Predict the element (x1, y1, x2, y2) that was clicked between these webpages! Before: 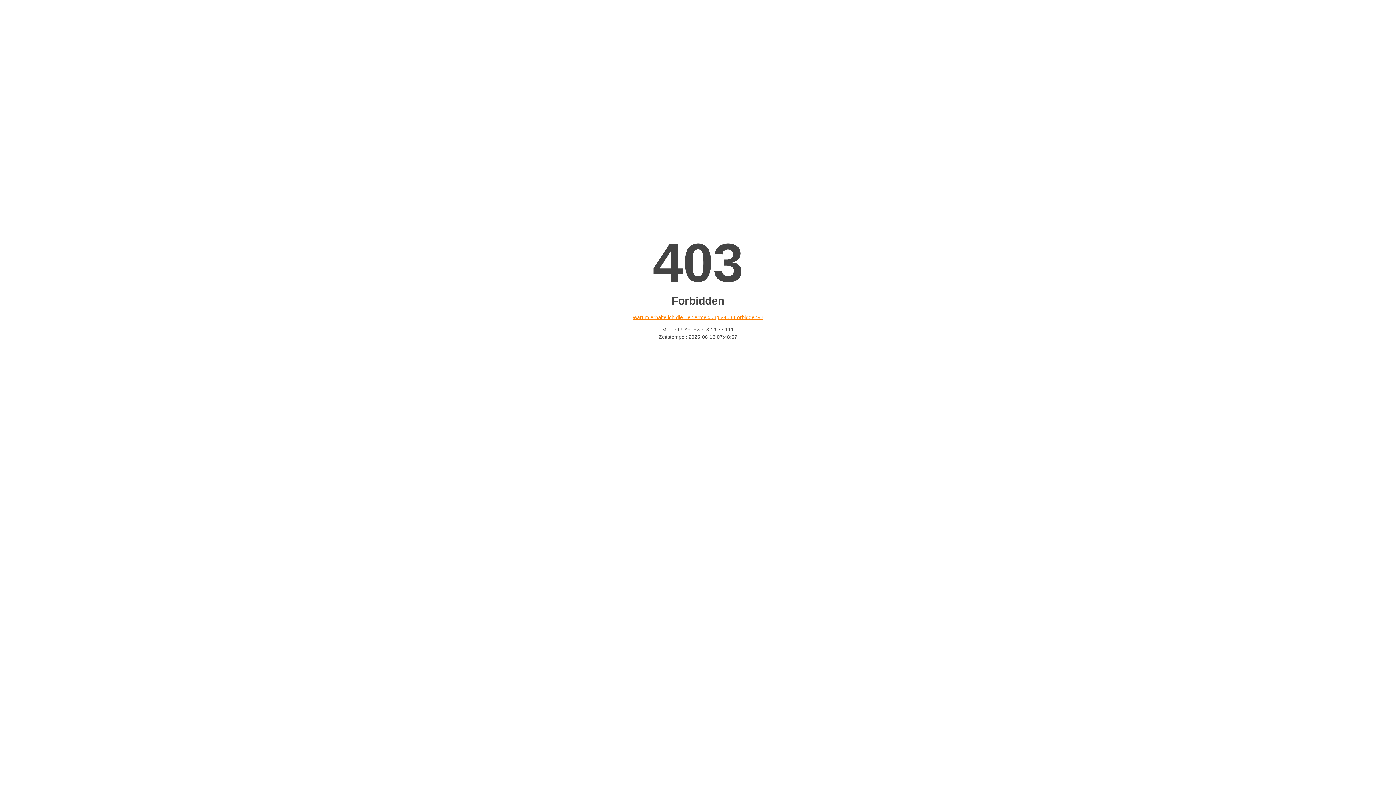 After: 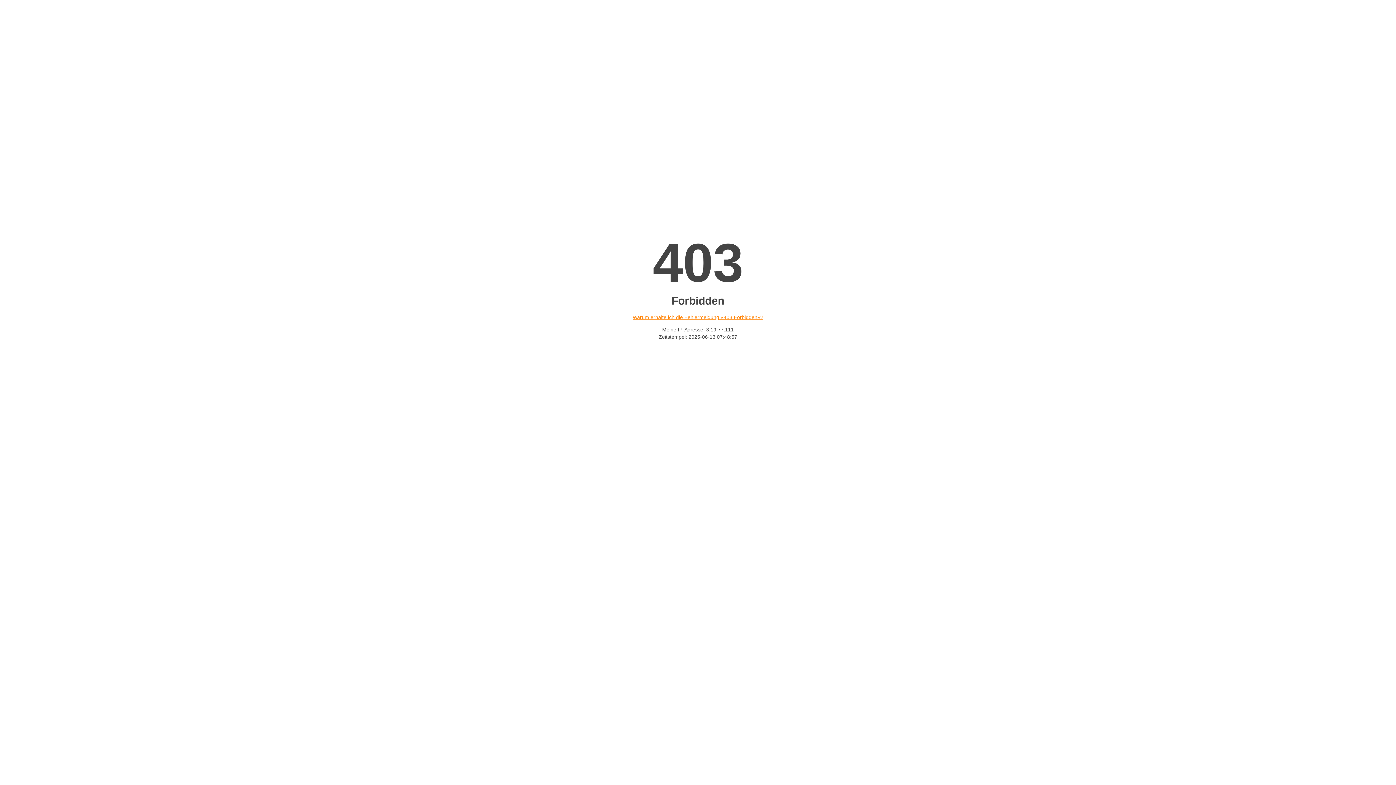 Action: bbox: (632, 314, 763, 320) label: Warum erhalte ich die Fehlermeldung «403 Forbidden»?